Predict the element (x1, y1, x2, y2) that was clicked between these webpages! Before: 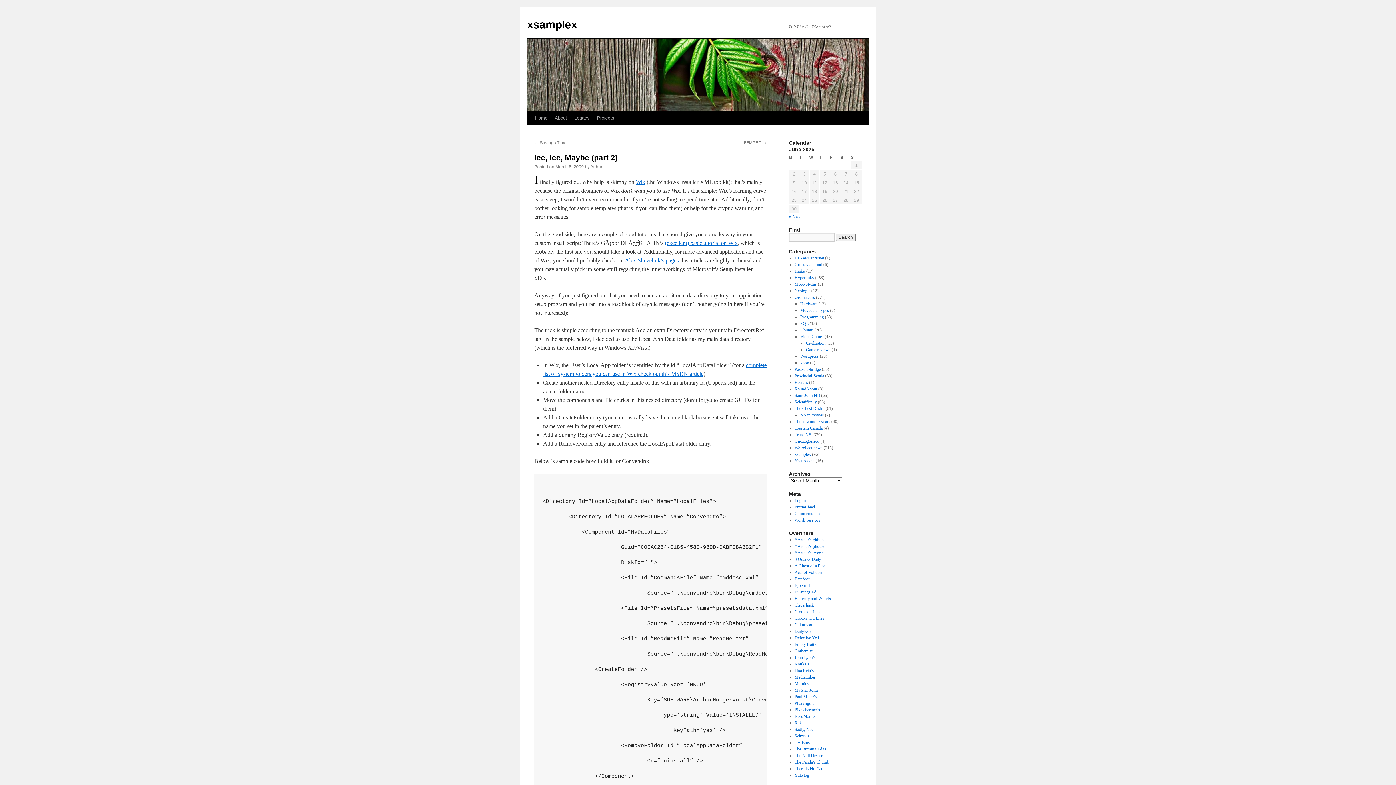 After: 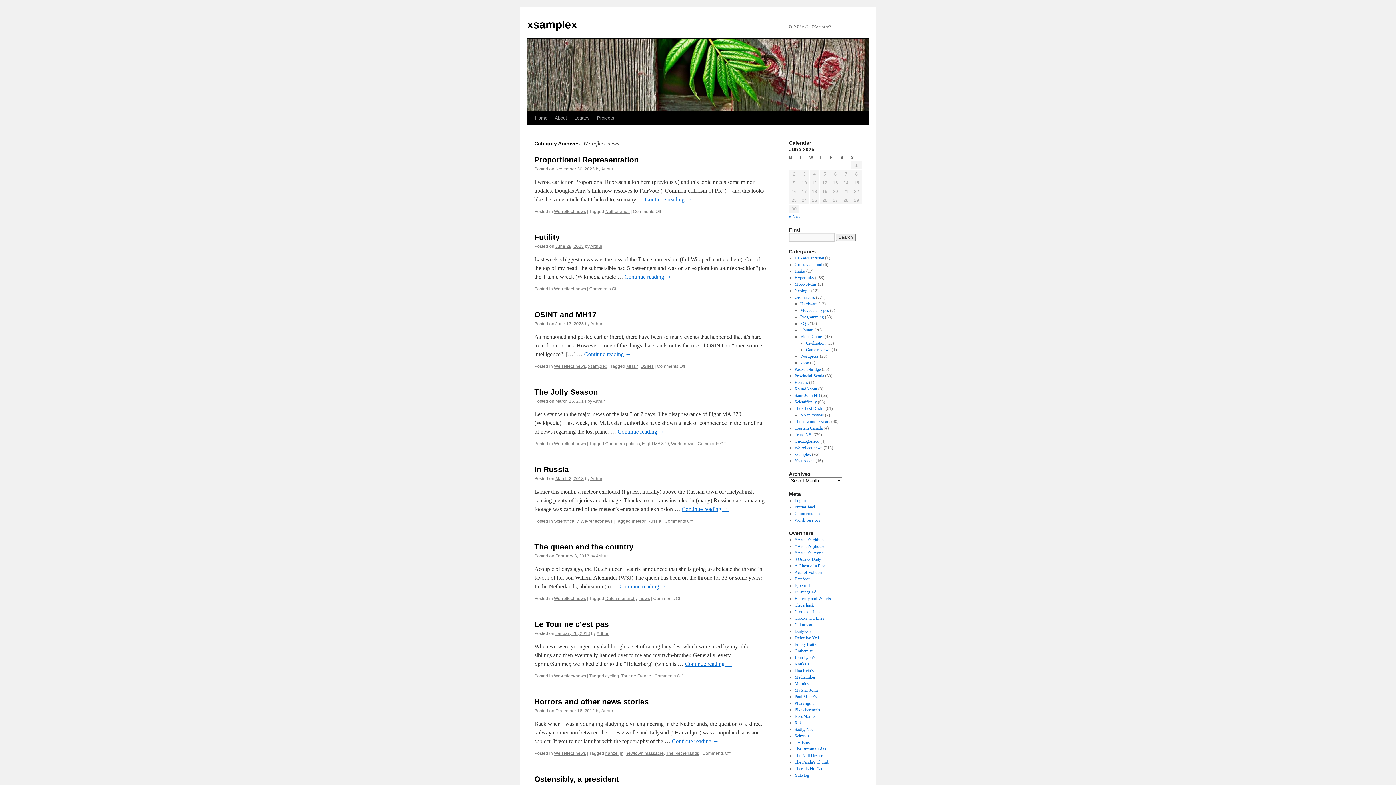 Action: label: We-reflect-news bbox: (794, 445, 822, 450)